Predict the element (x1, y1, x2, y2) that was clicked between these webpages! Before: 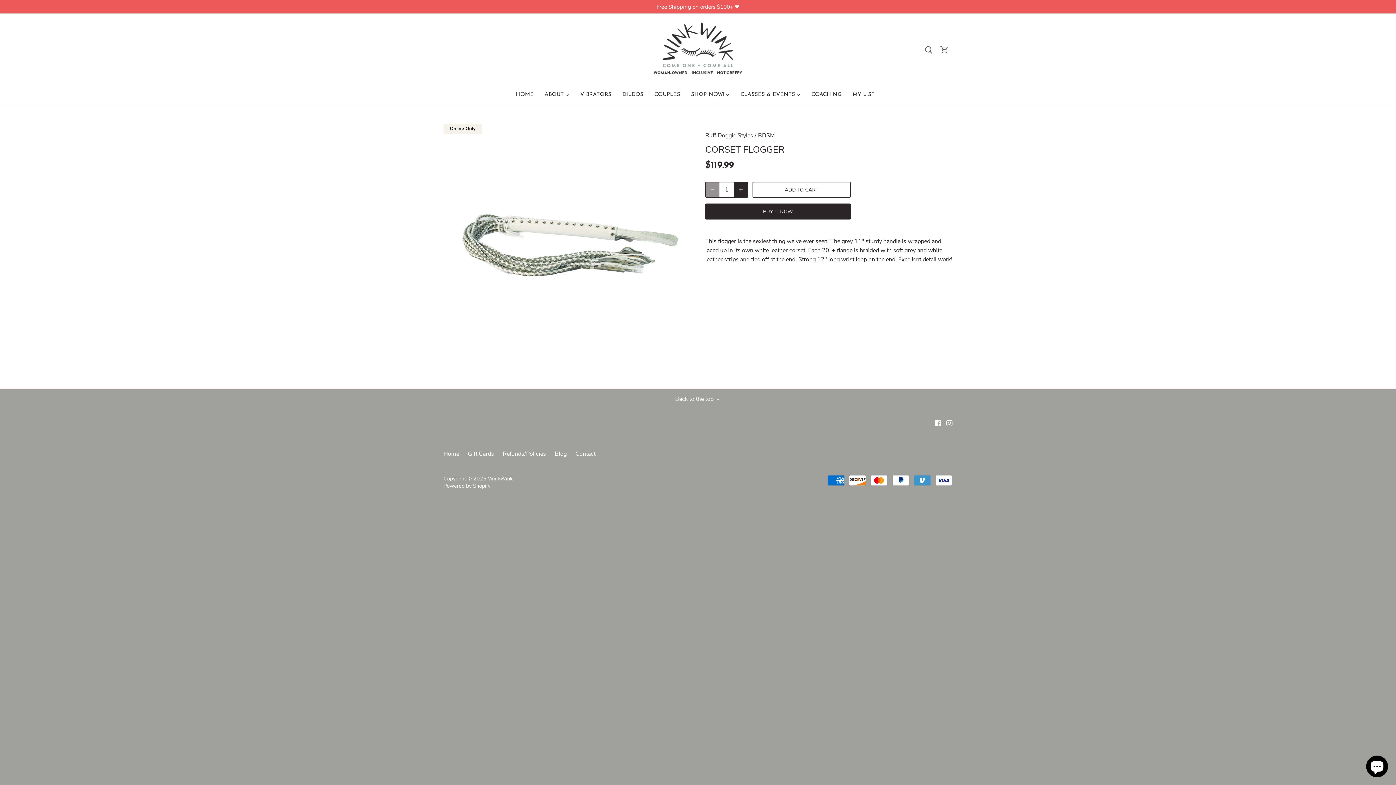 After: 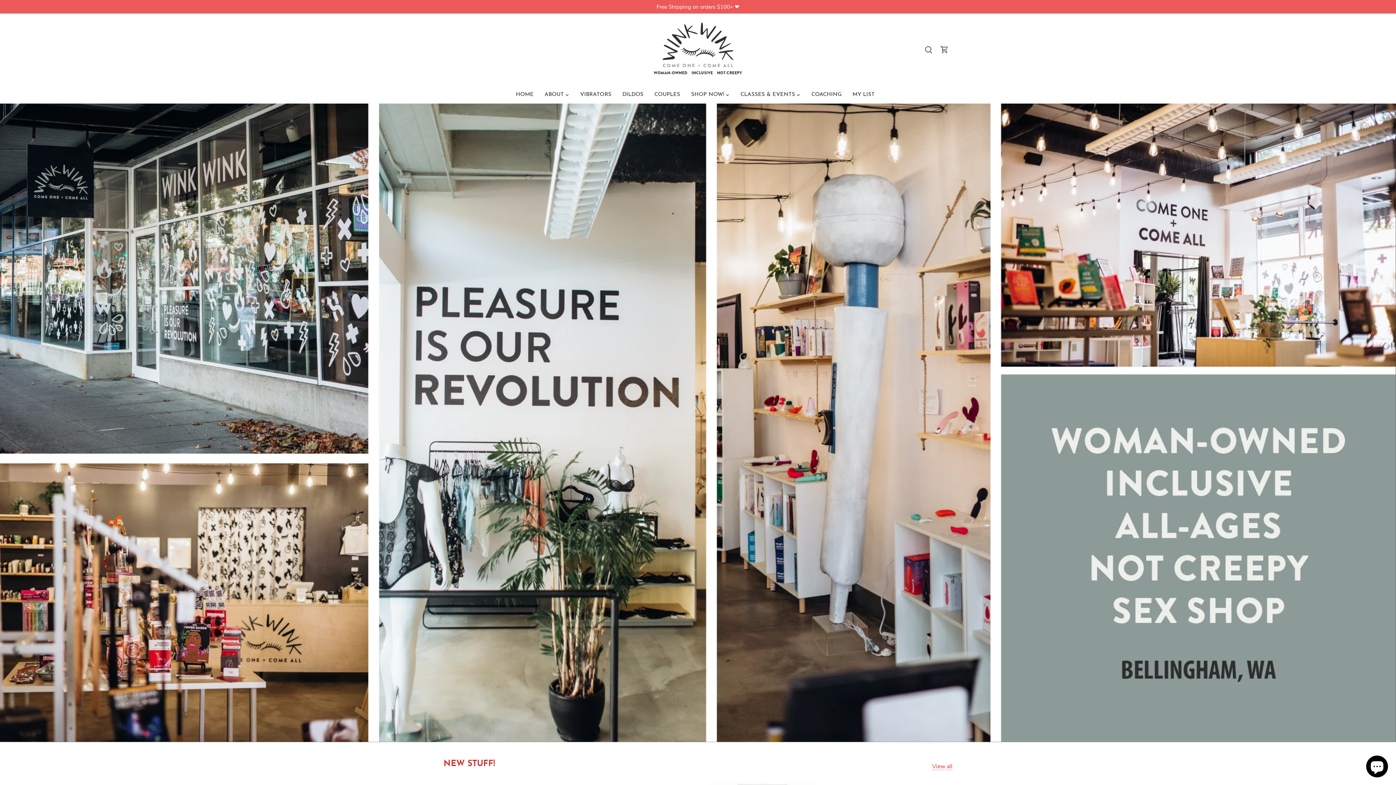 Action: bbox: (488, 475, 512, 482) label: WinkWink